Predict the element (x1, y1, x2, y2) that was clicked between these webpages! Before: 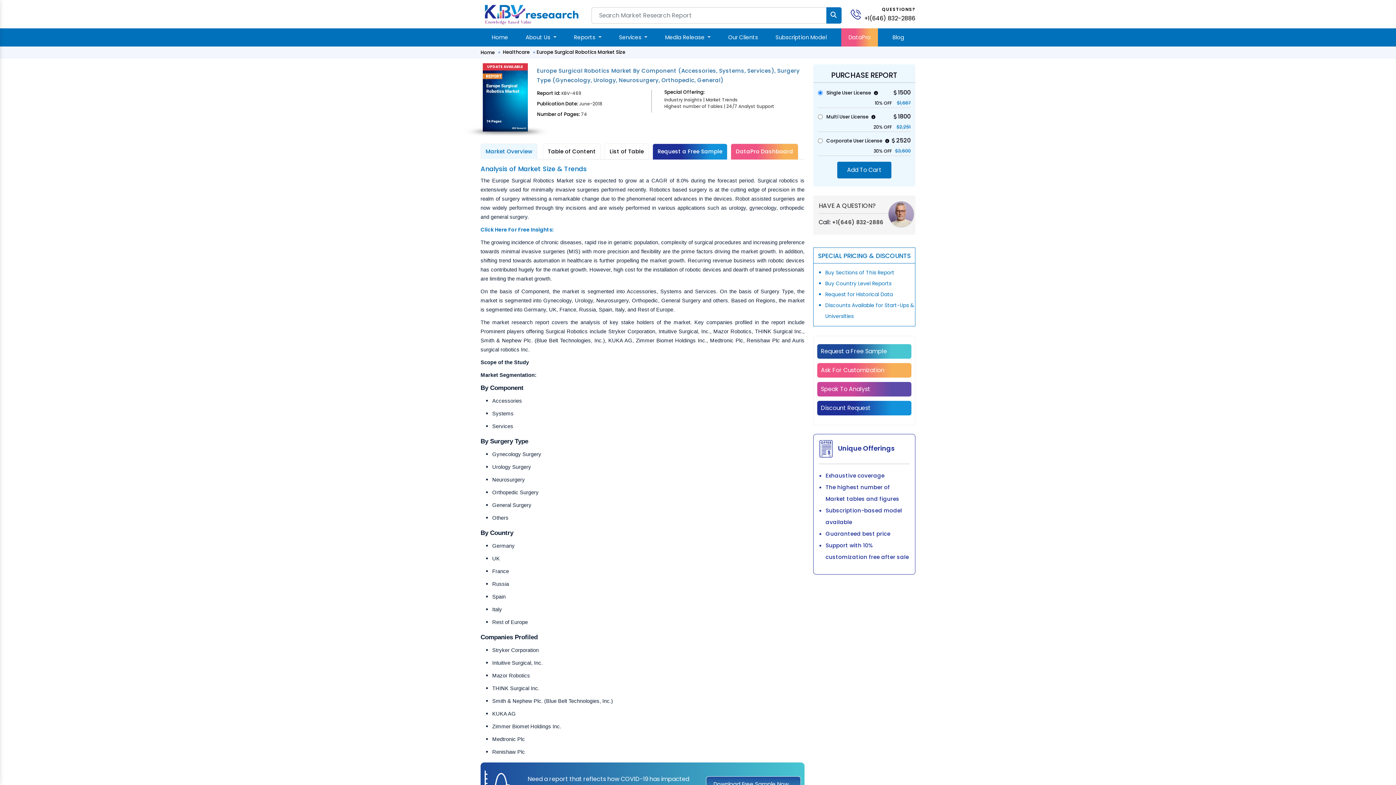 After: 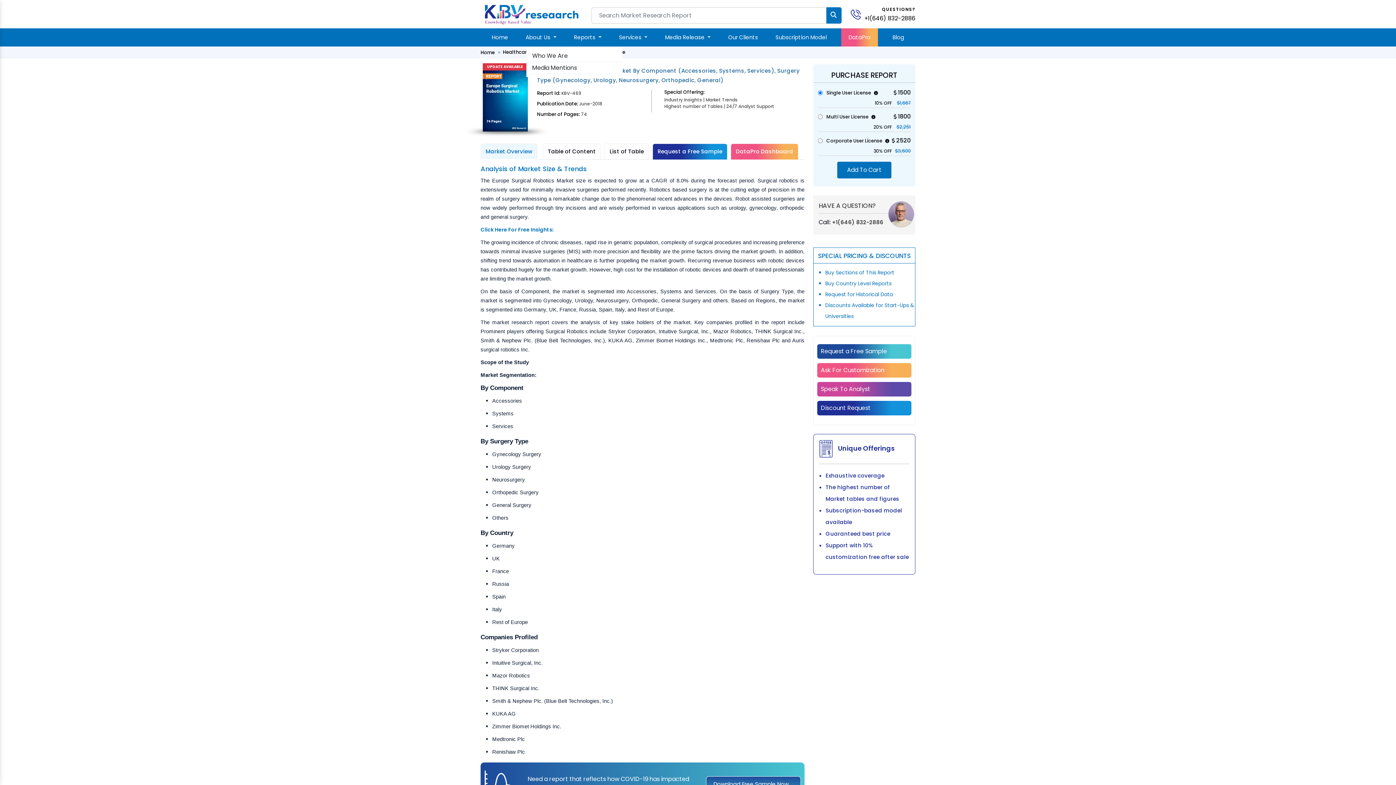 Action: label: About Us  bbox: (522, 28, 559, 46)